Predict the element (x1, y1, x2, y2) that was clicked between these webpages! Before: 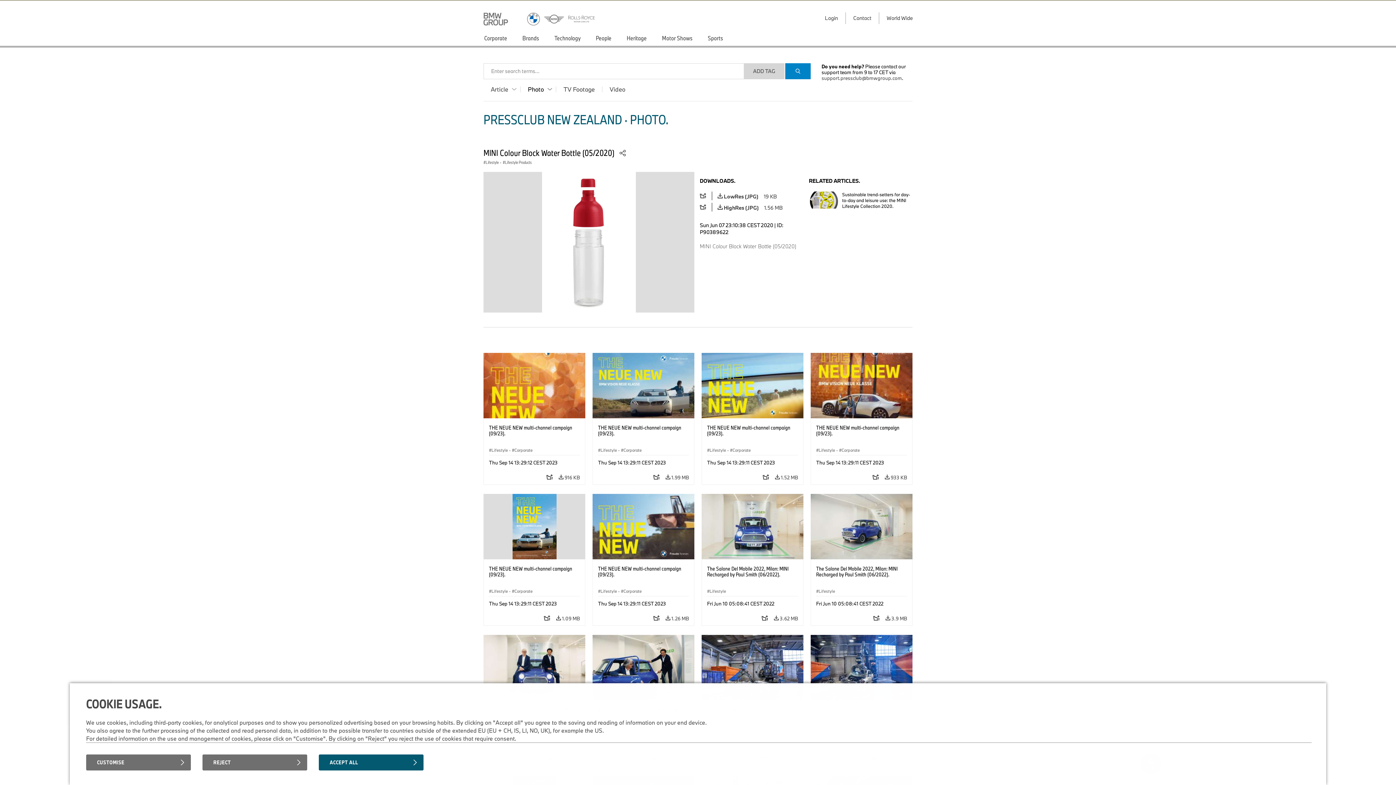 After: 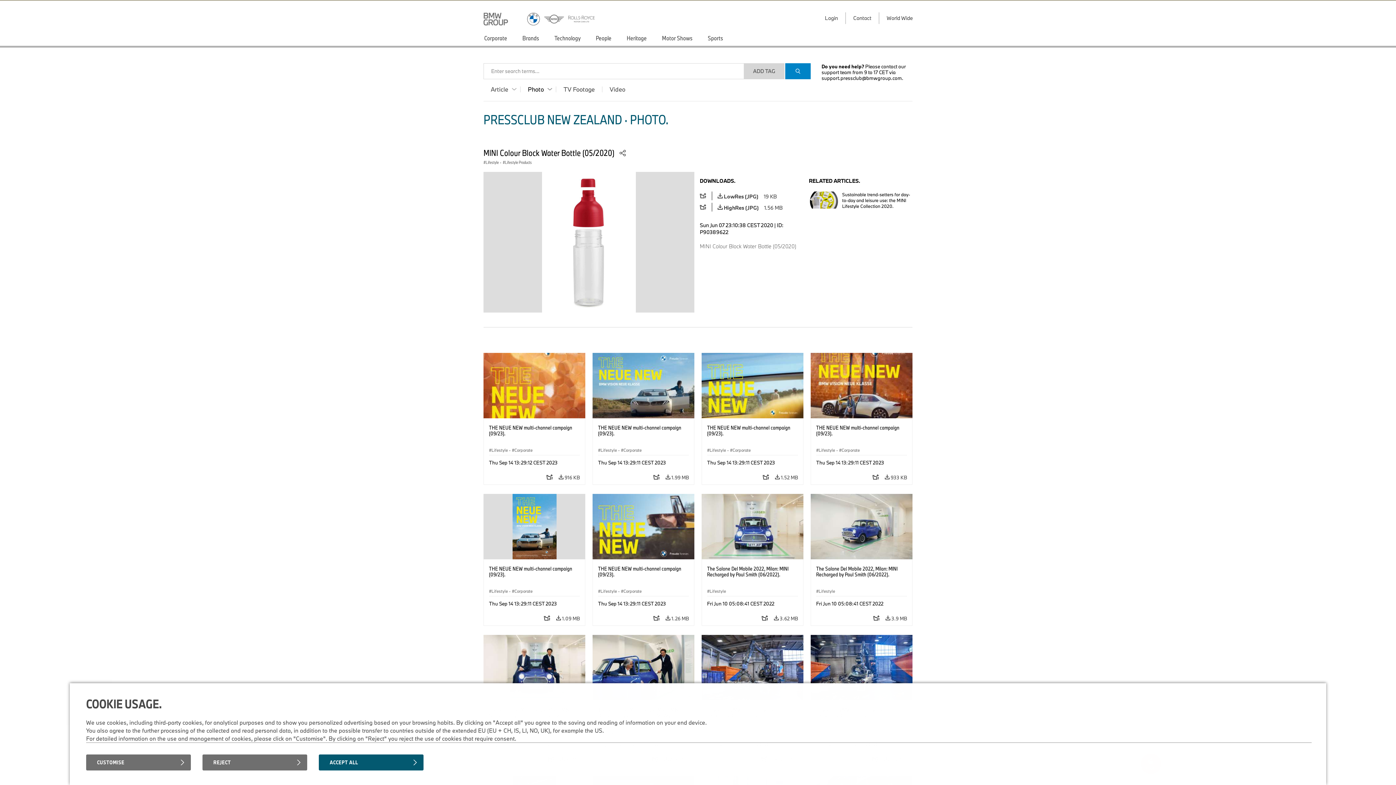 Action: label: support.pressclub@bmwgroup.com bbox: (821, 74, 902, 81)